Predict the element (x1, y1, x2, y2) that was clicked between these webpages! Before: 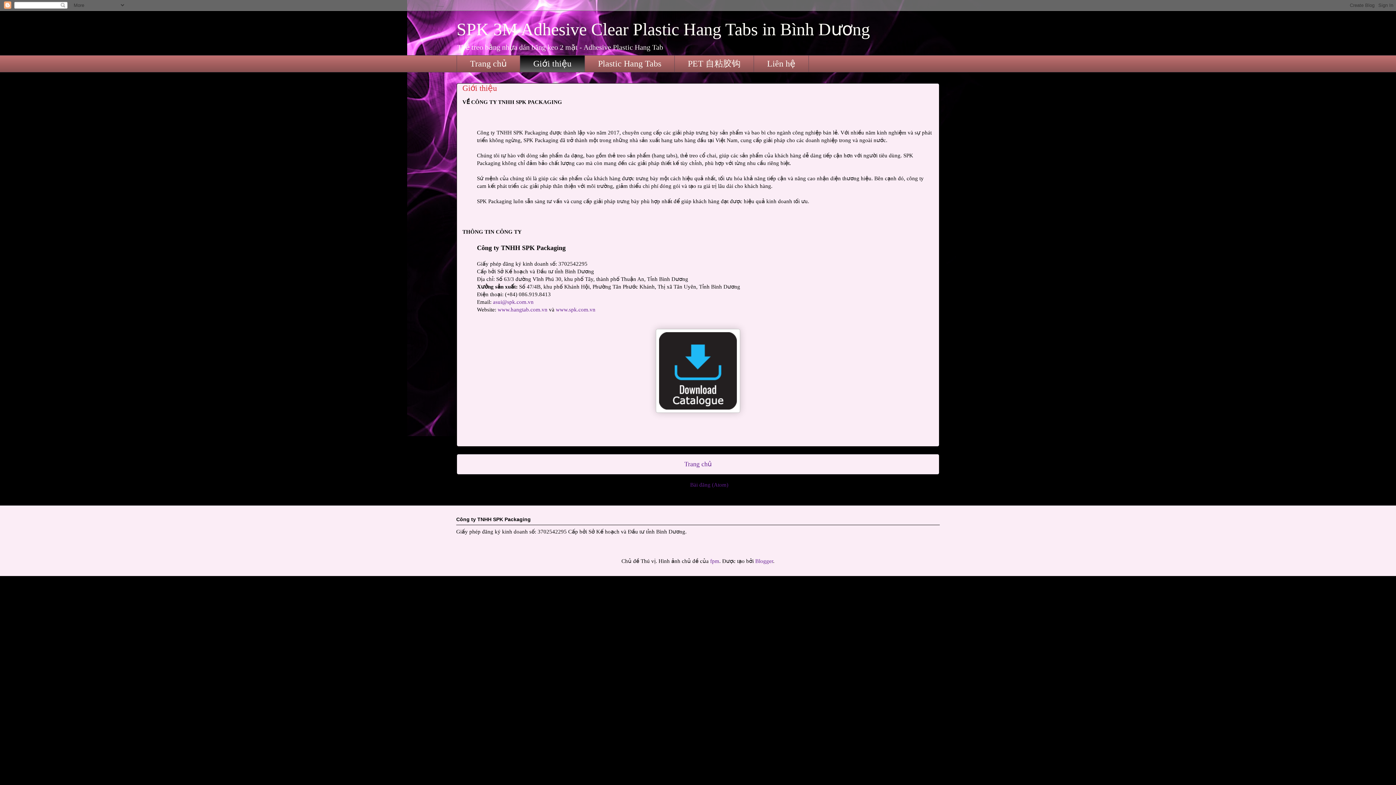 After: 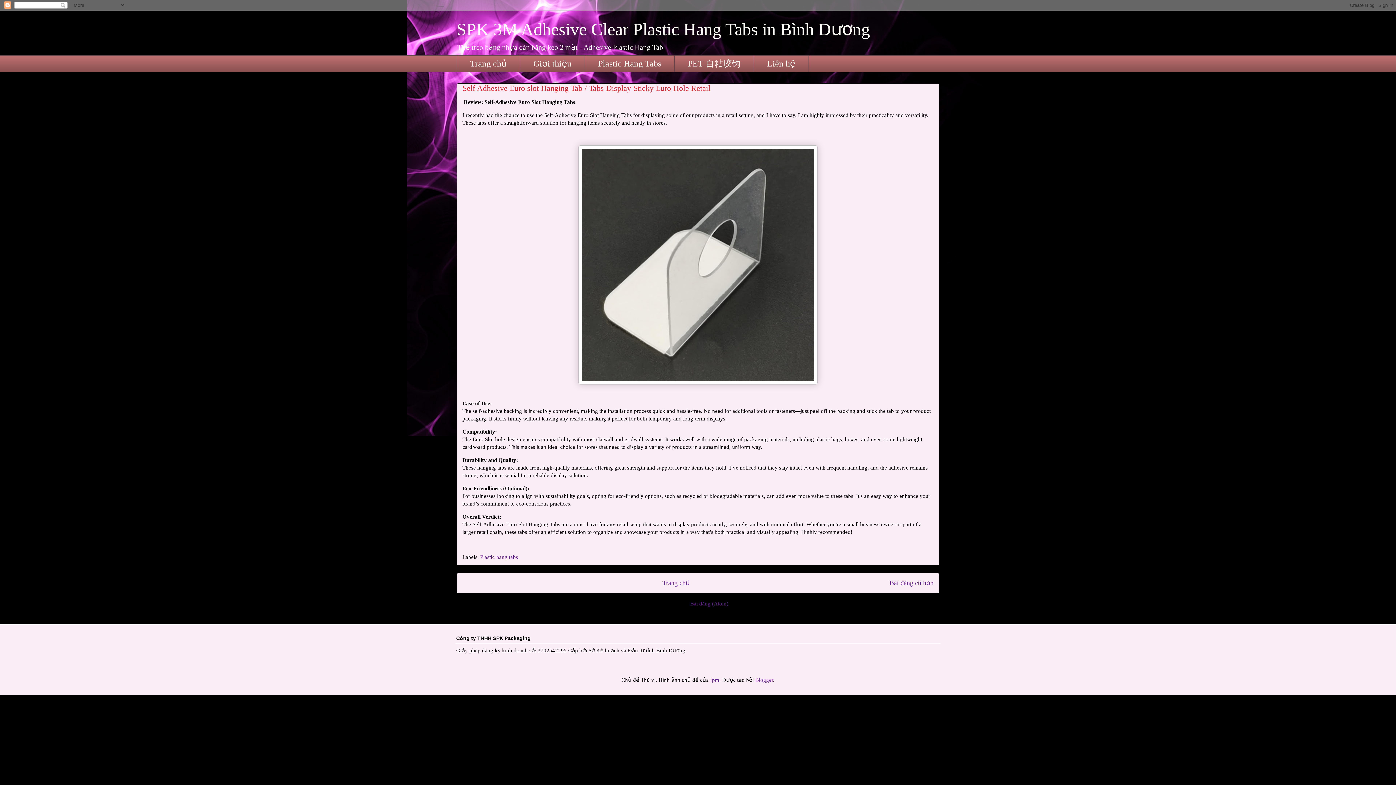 Action: bbox: (684, 460, 711, 468) label: Trang chủ